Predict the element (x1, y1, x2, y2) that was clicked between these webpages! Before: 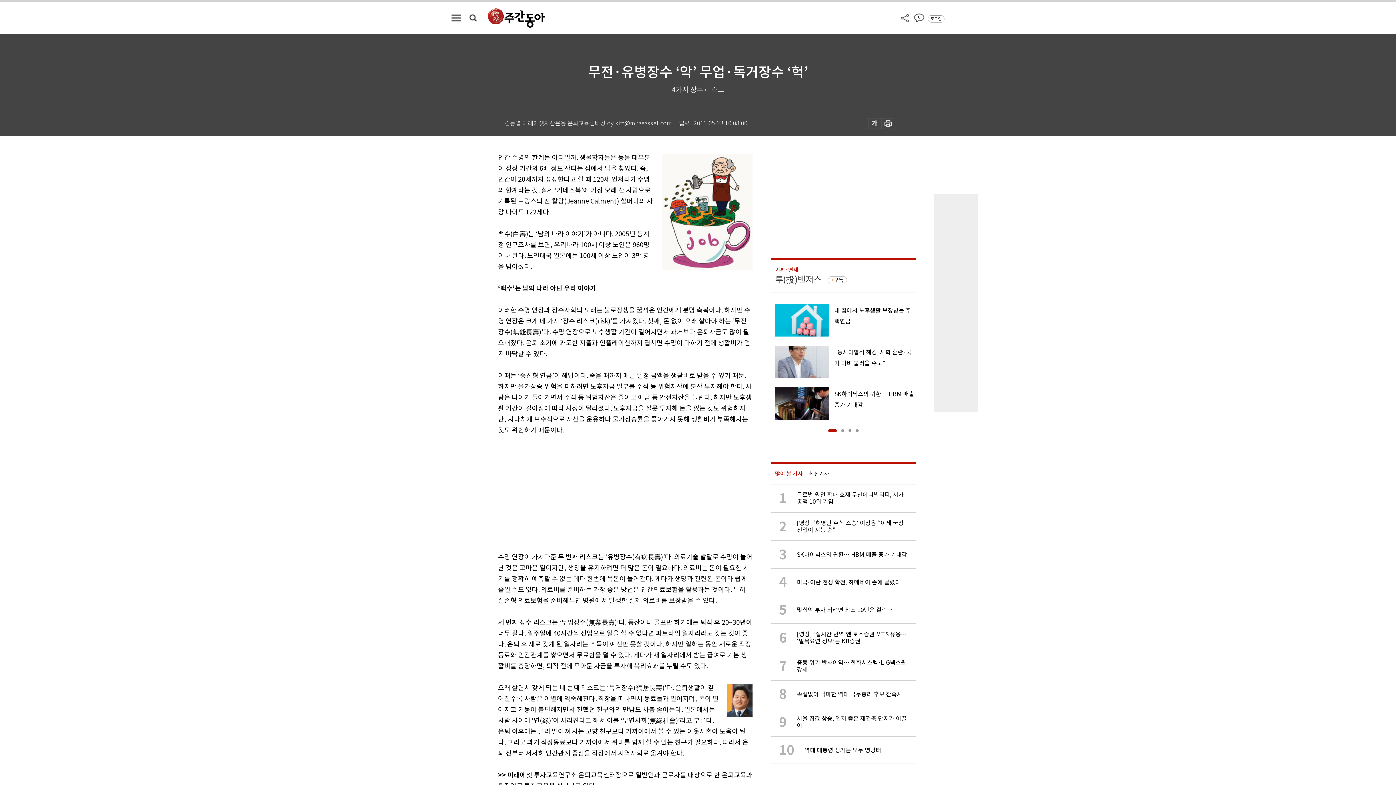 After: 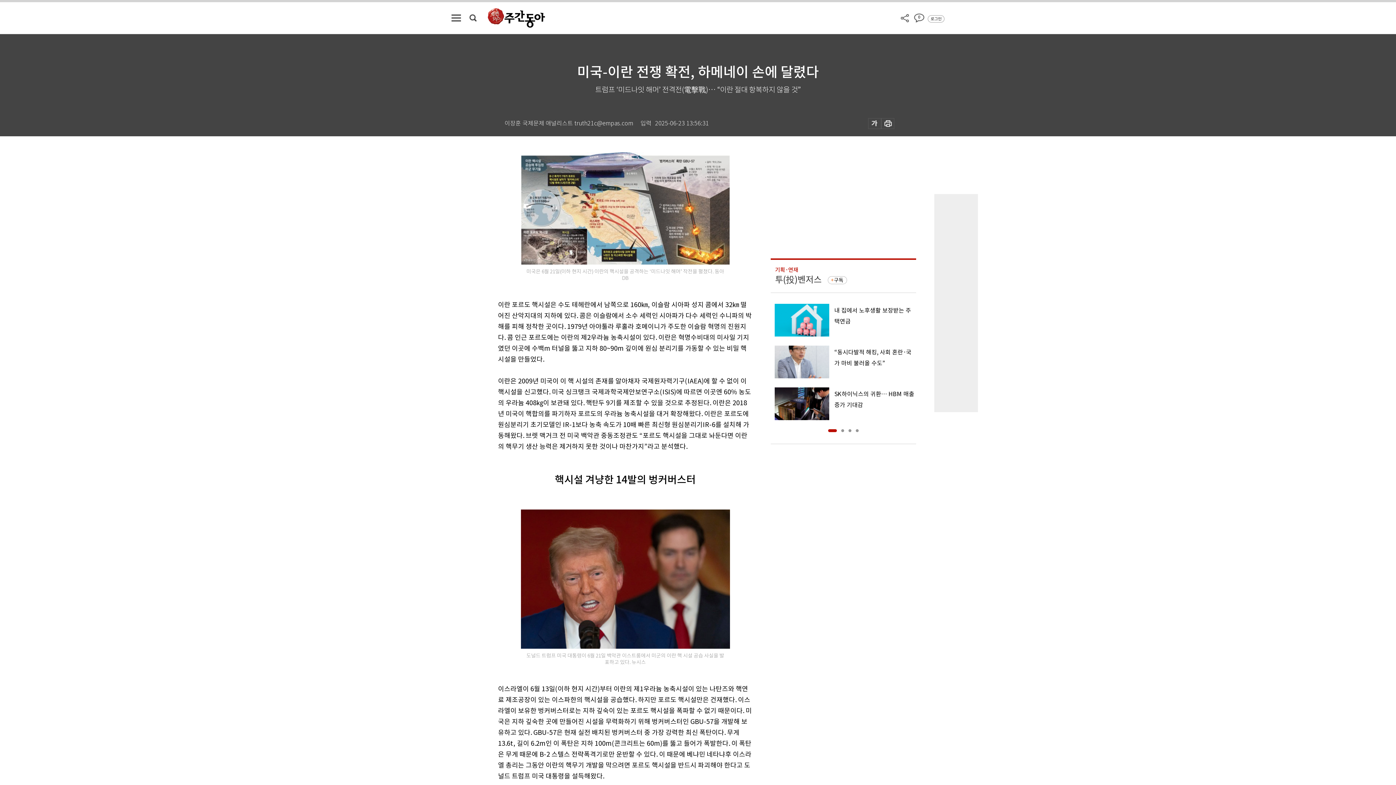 Action: bbox: (770, 568, 916, 596) label: 4

미국-이란 전쟁 확전, 하메네이 손에 달렸다